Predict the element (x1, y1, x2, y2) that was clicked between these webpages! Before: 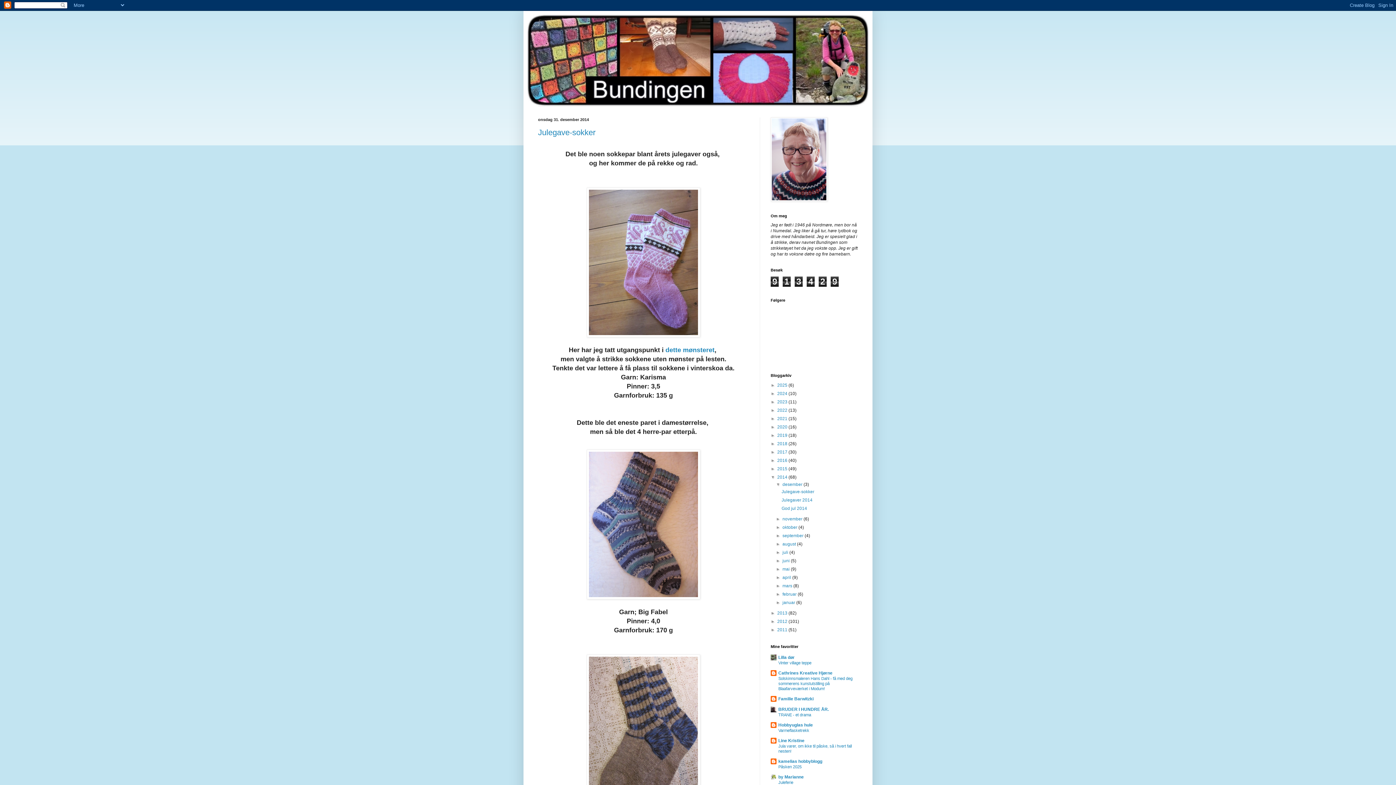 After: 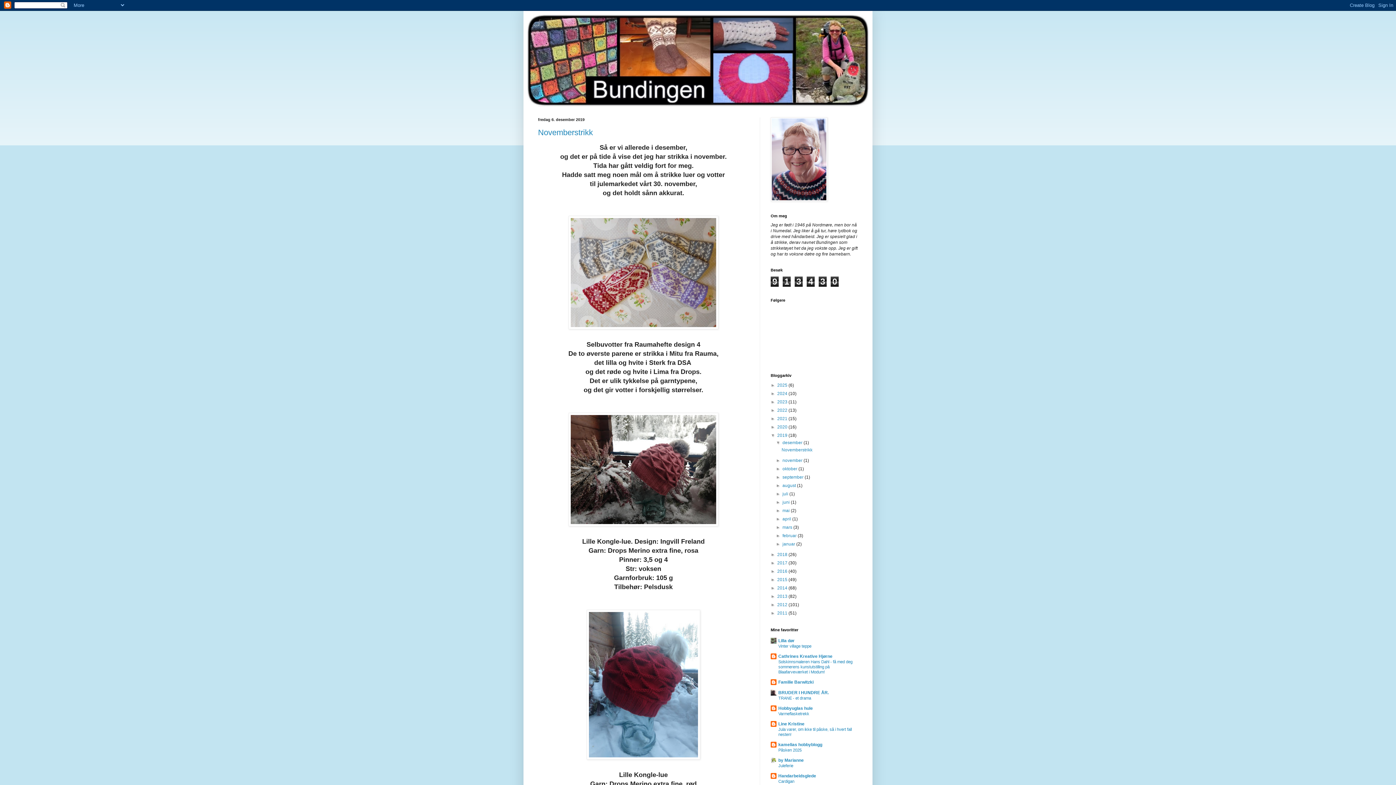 Action: label: 2019  bbox: (777, 433, 788, 438)